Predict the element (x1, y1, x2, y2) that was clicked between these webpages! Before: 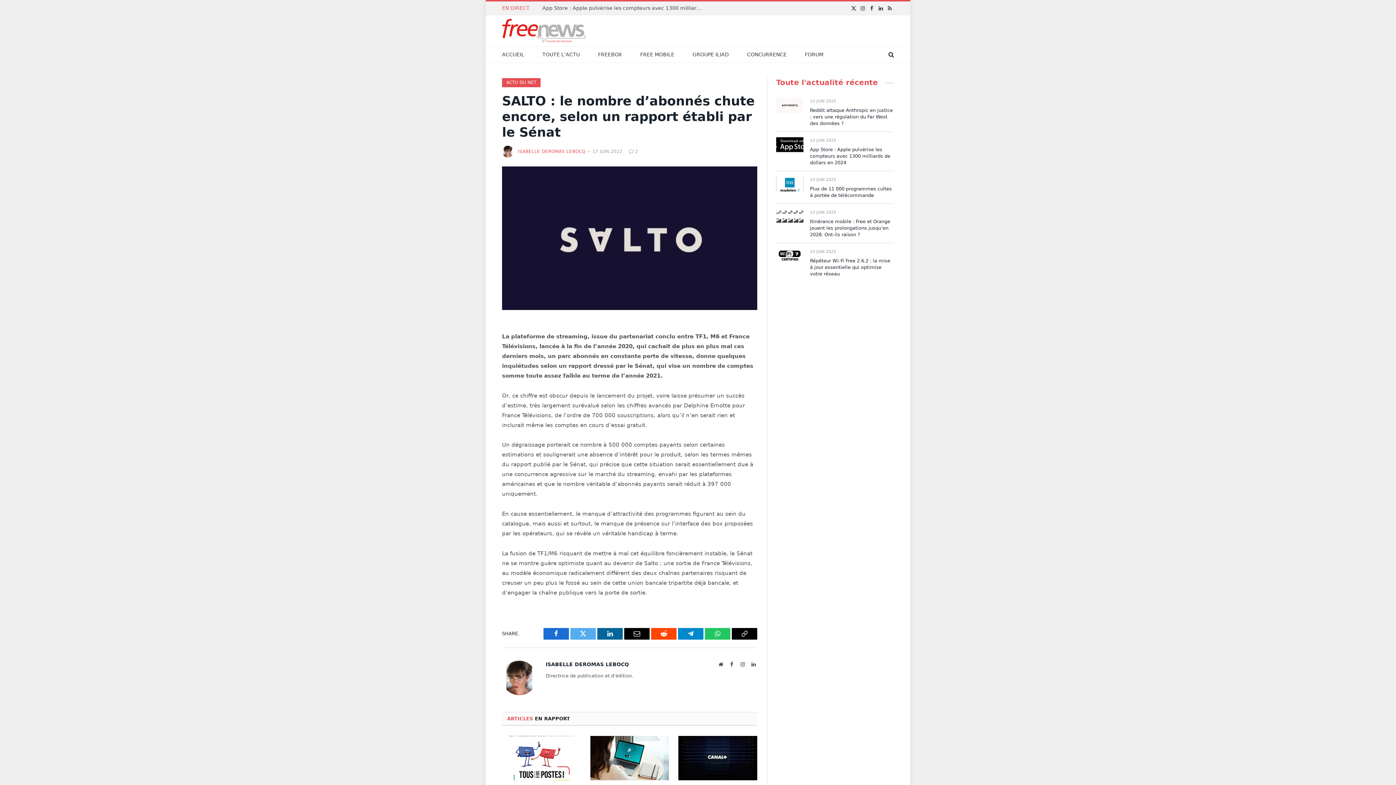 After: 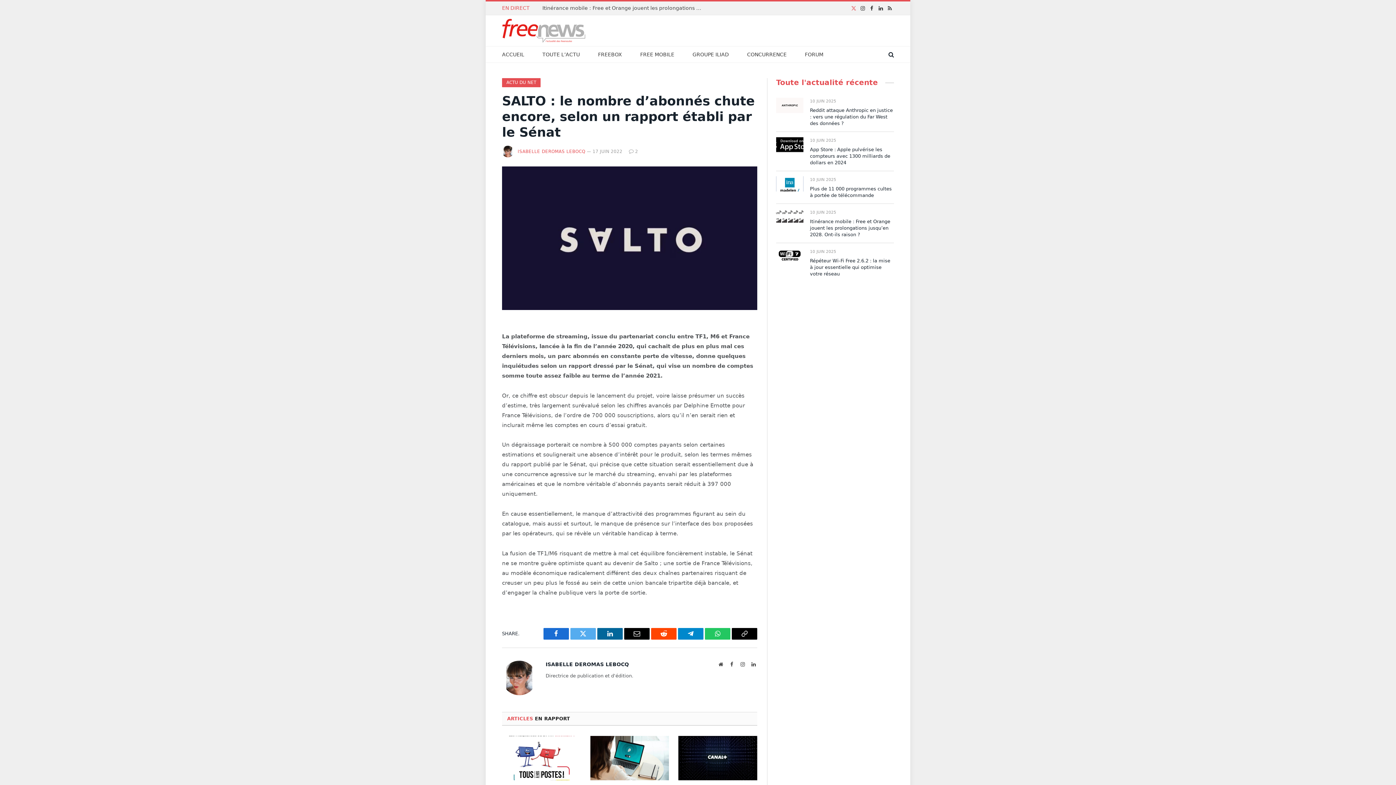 Action: bbox: (849, 1, 858, 14) label: X (Twitter)